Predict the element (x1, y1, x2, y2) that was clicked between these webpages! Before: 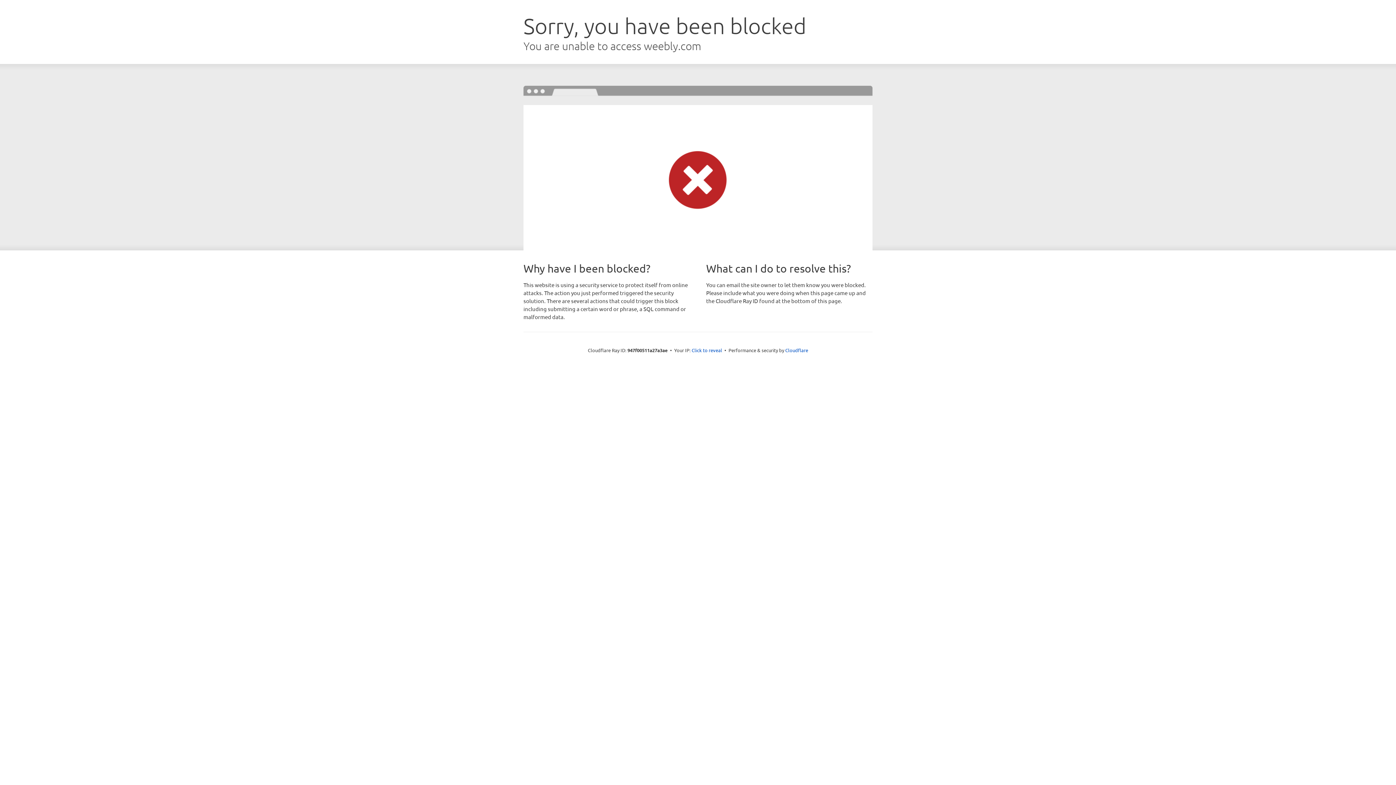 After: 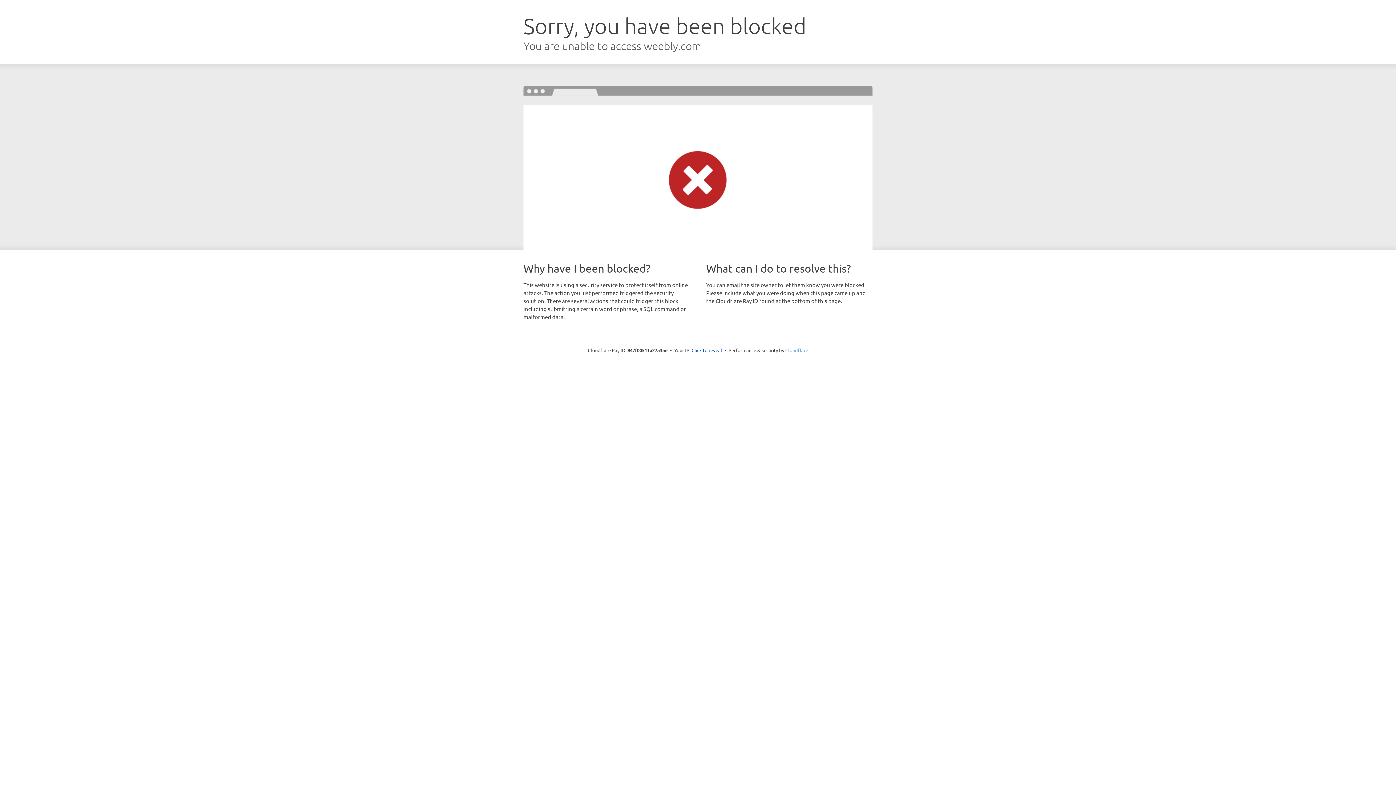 Action: label: Cloudflare bbox: (785, 347, 808, 353)